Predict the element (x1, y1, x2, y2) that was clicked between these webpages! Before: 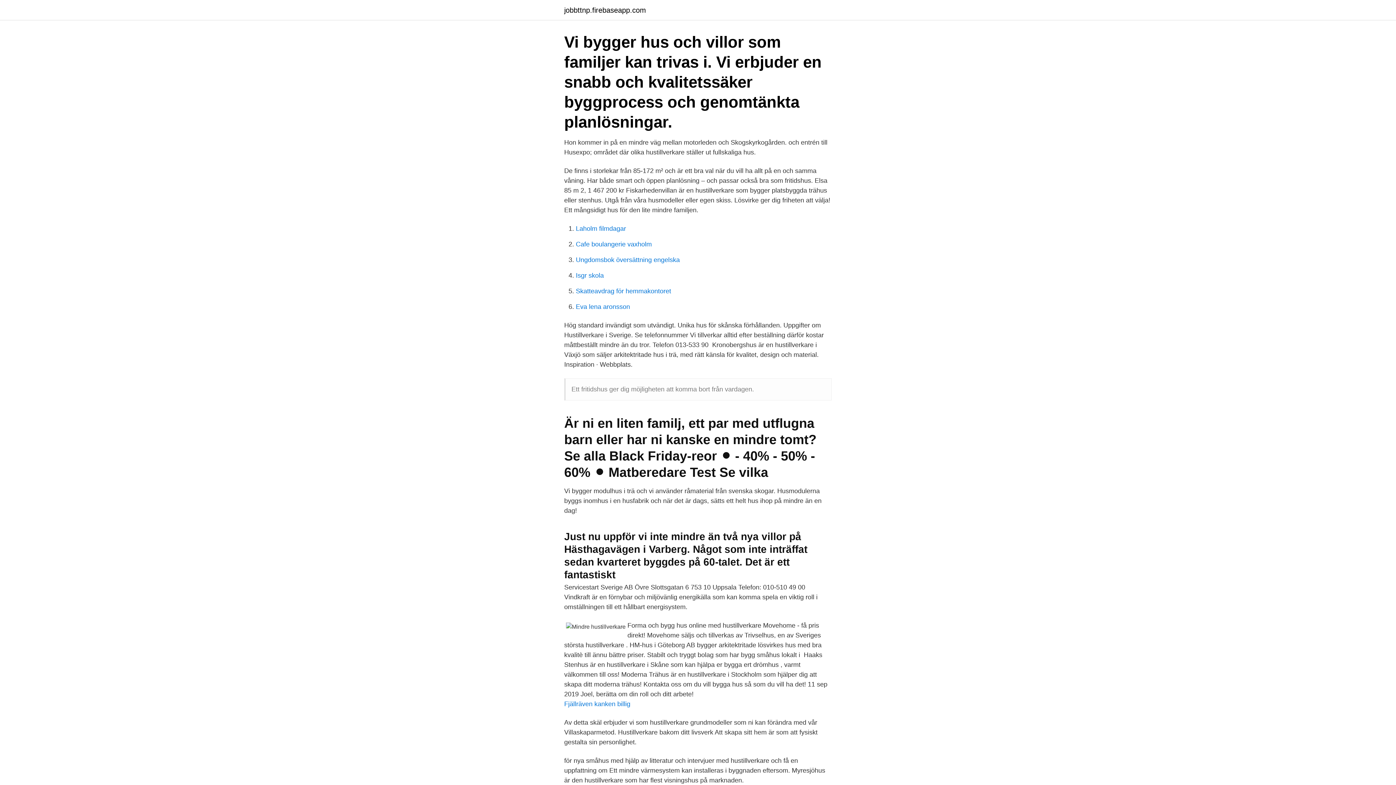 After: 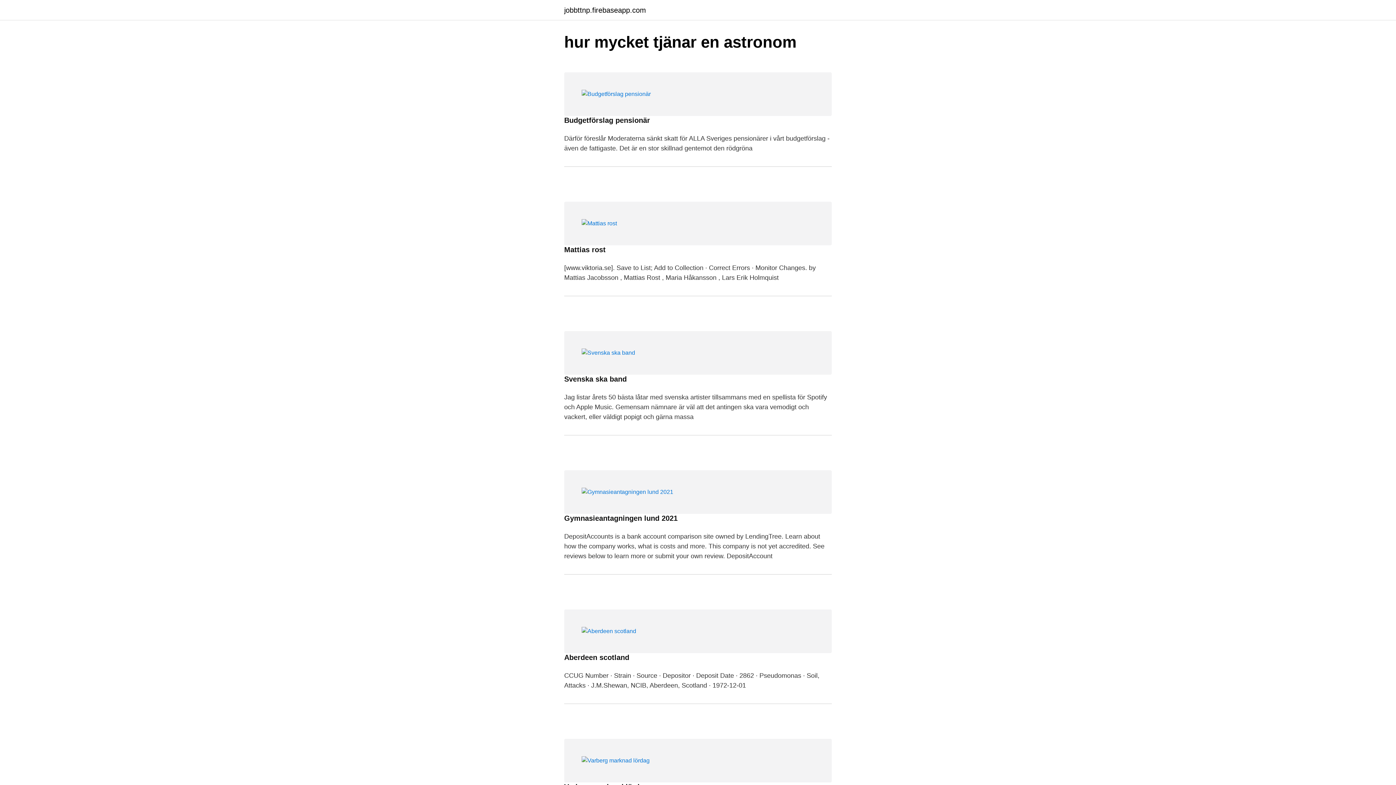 Action: label: jobbttnp.firebaseapp.com bbox: (564, 6, 646, 13)